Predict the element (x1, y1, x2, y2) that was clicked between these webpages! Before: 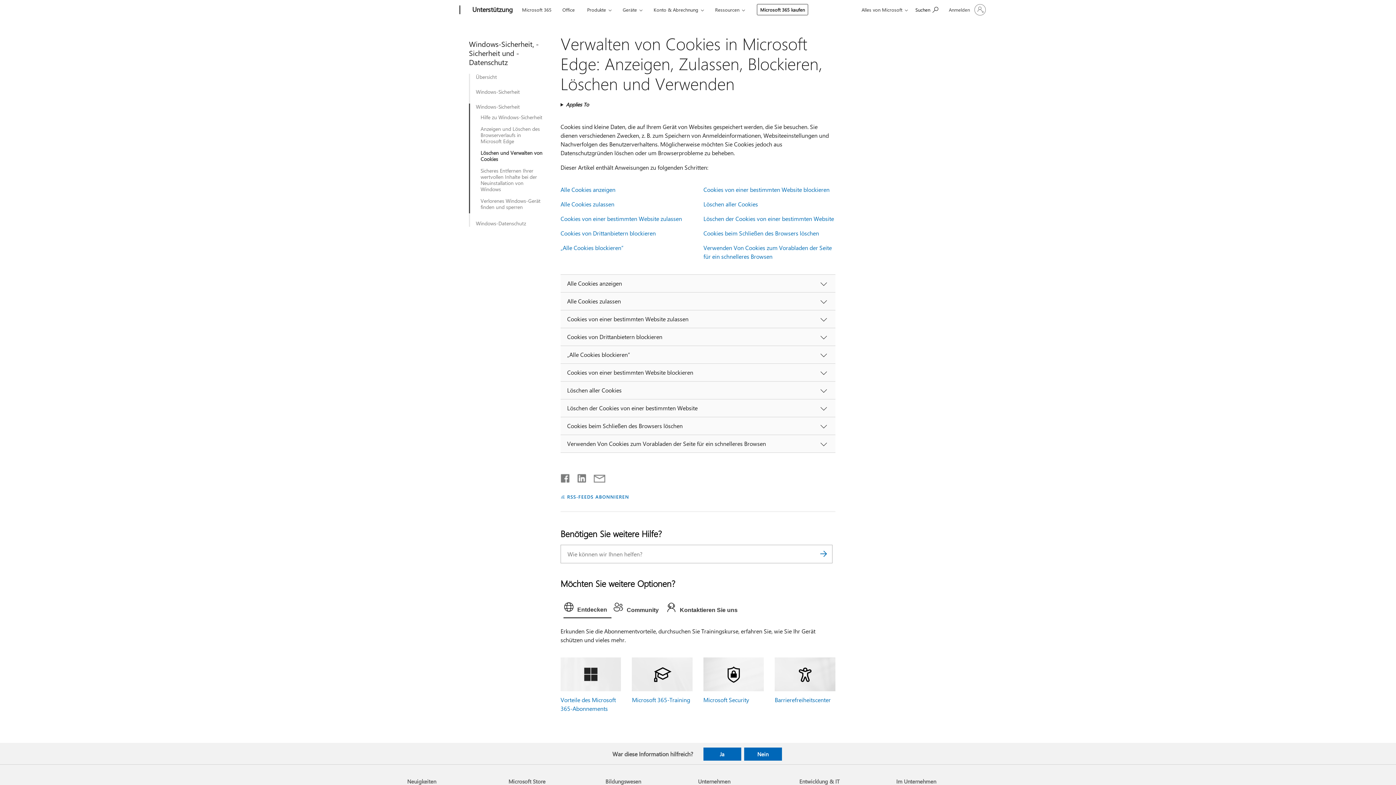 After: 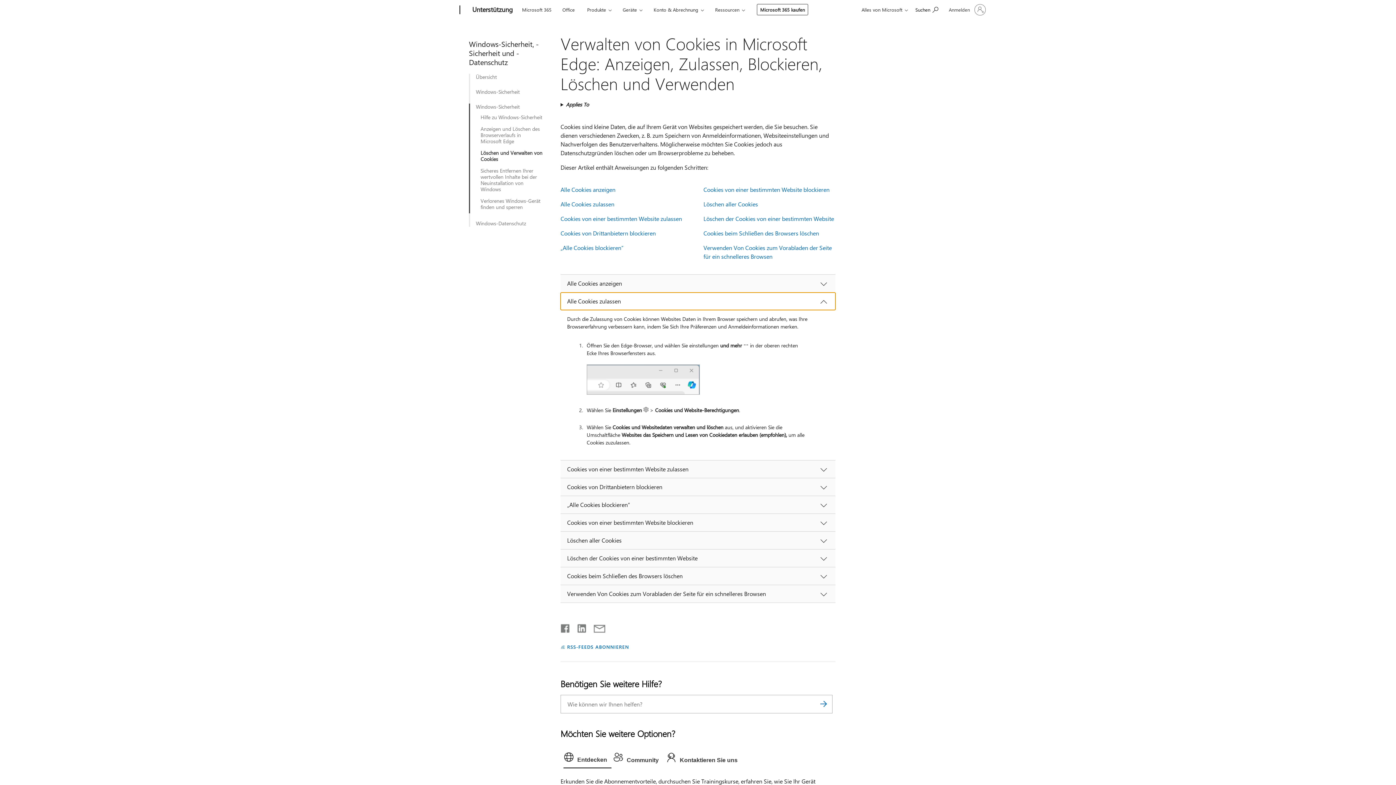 Action: label: Alle Cookies zulassen bbox: (560, 292, 835, 310)